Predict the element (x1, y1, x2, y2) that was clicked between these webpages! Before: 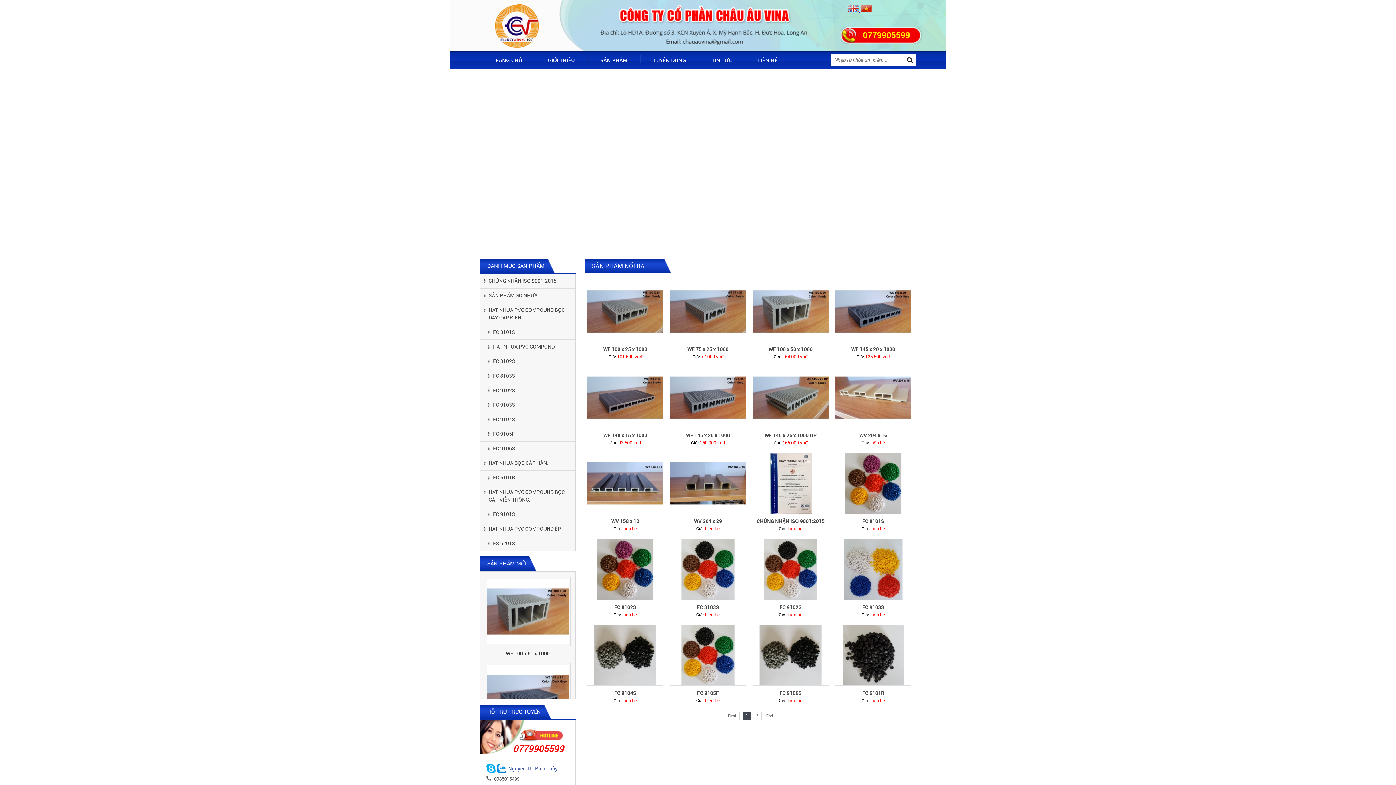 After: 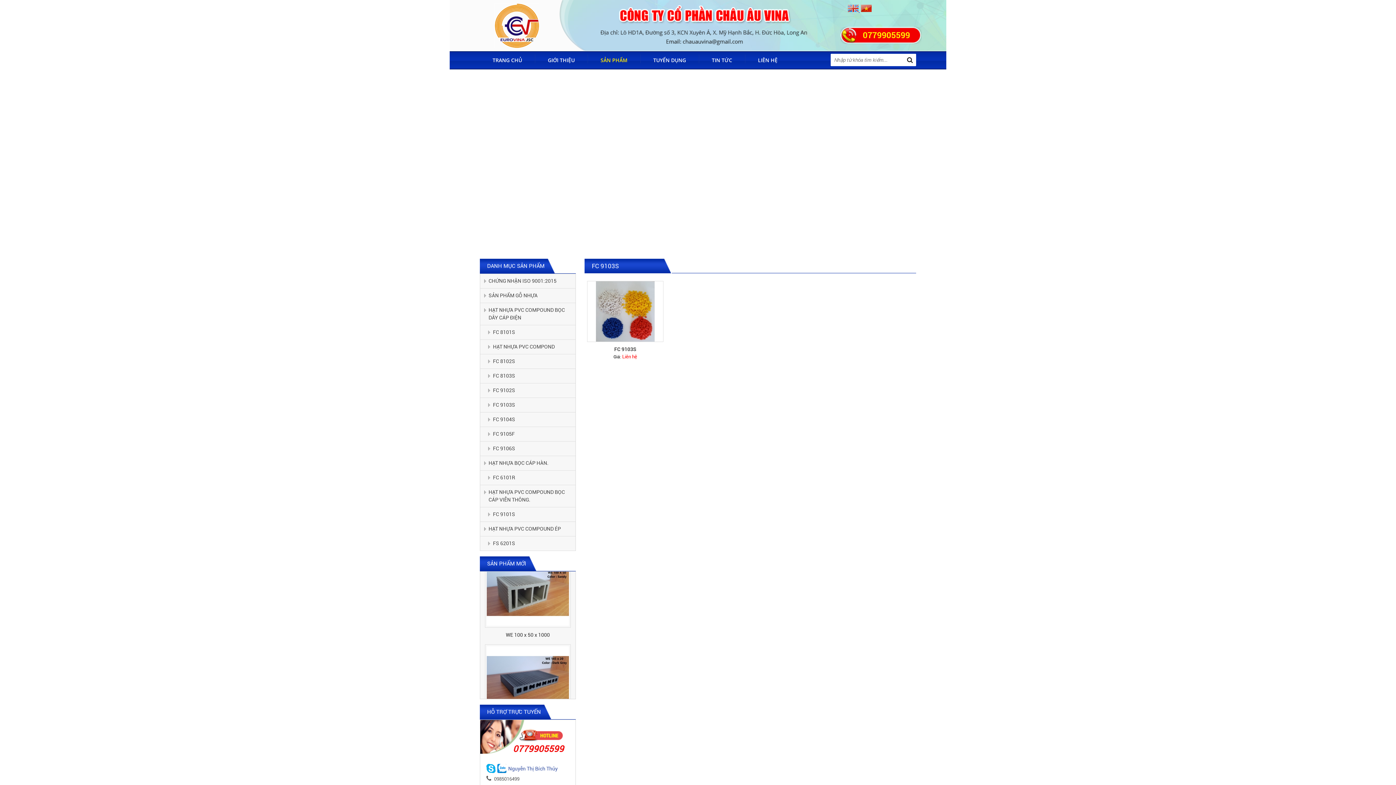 Action: bbox: (480, 398, 575, 412) label: FC 9103S